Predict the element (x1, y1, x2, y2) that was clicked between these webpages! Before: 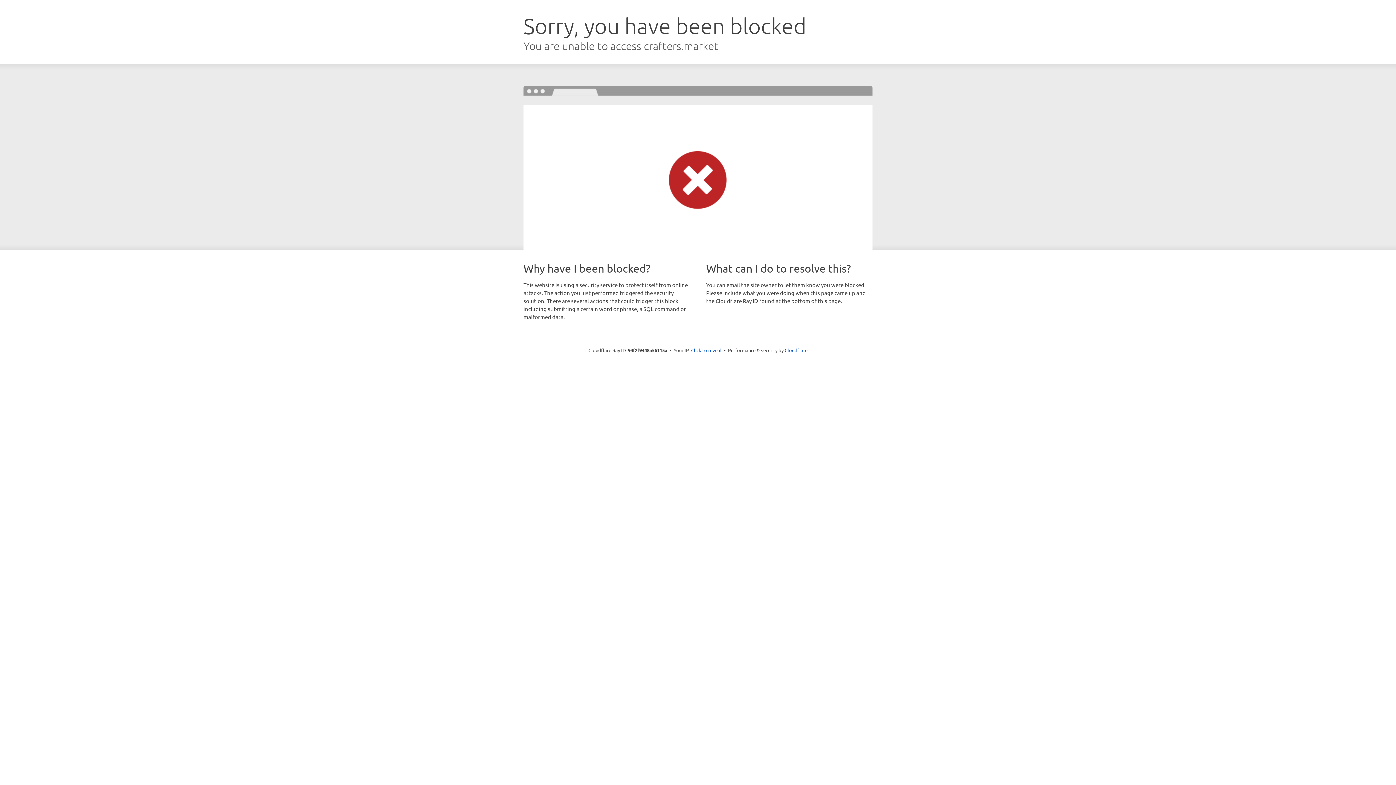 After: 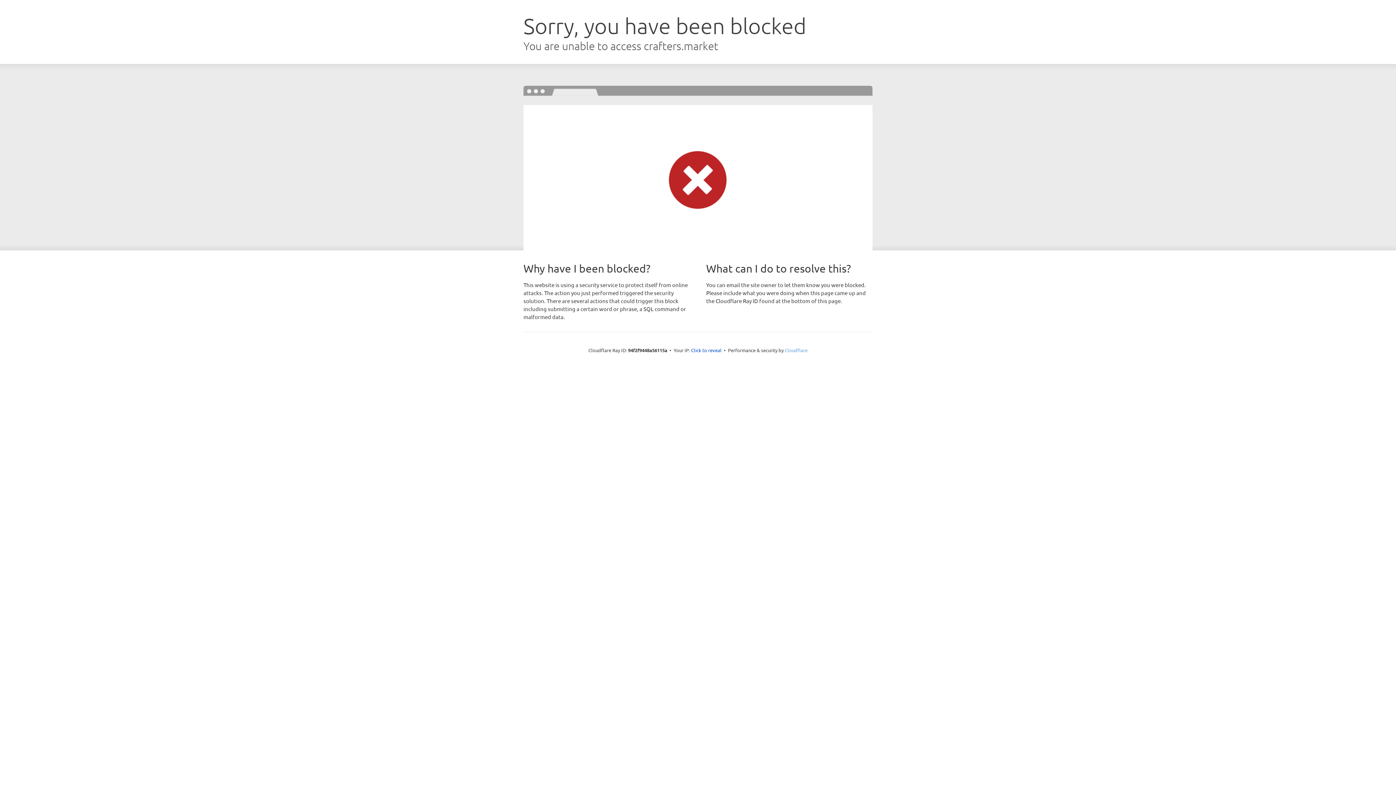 Action: bbox: (784, 347, 807, 353) label: Cloudflare